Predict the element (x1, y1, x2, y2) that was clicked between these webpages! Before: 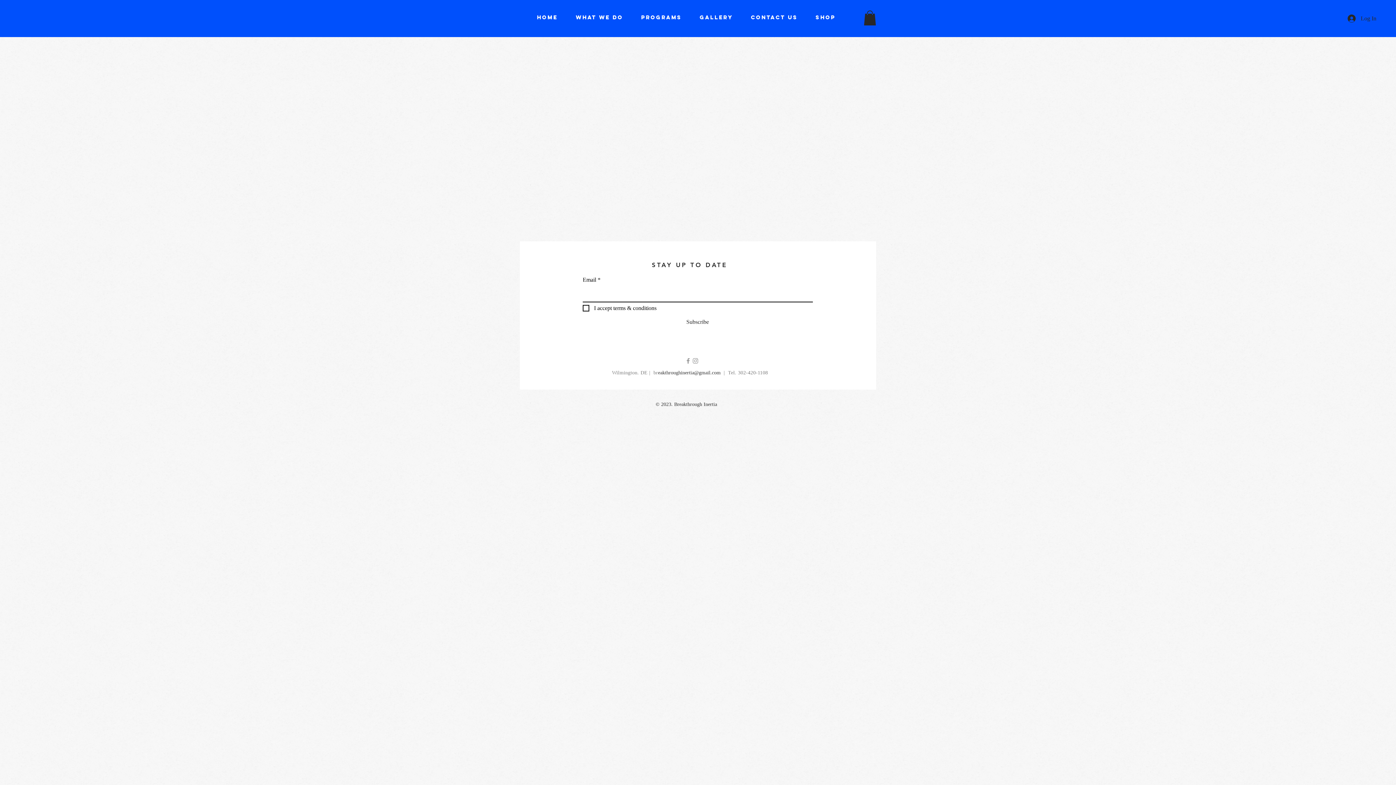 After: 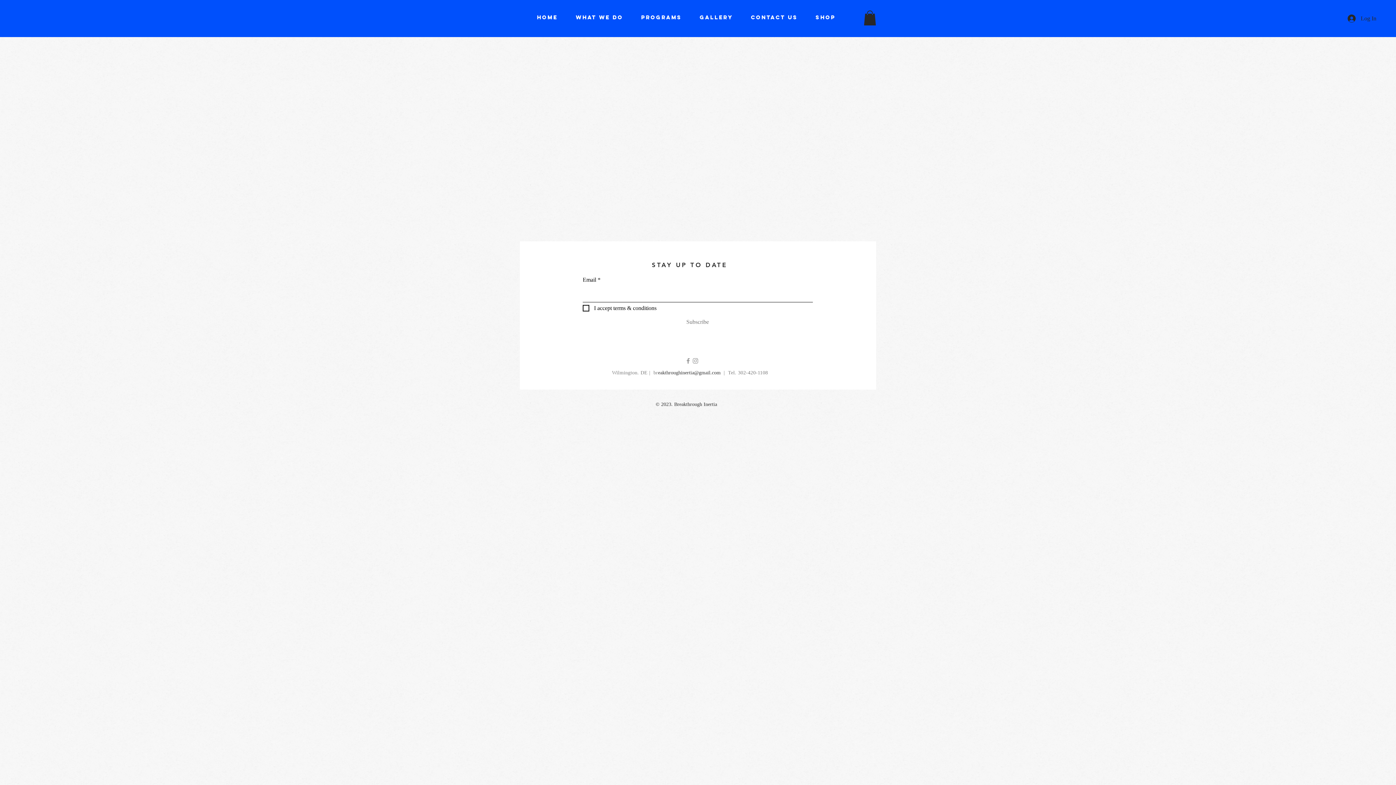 Action: bbox: (674, 314, 721, 329) label: Subscribe